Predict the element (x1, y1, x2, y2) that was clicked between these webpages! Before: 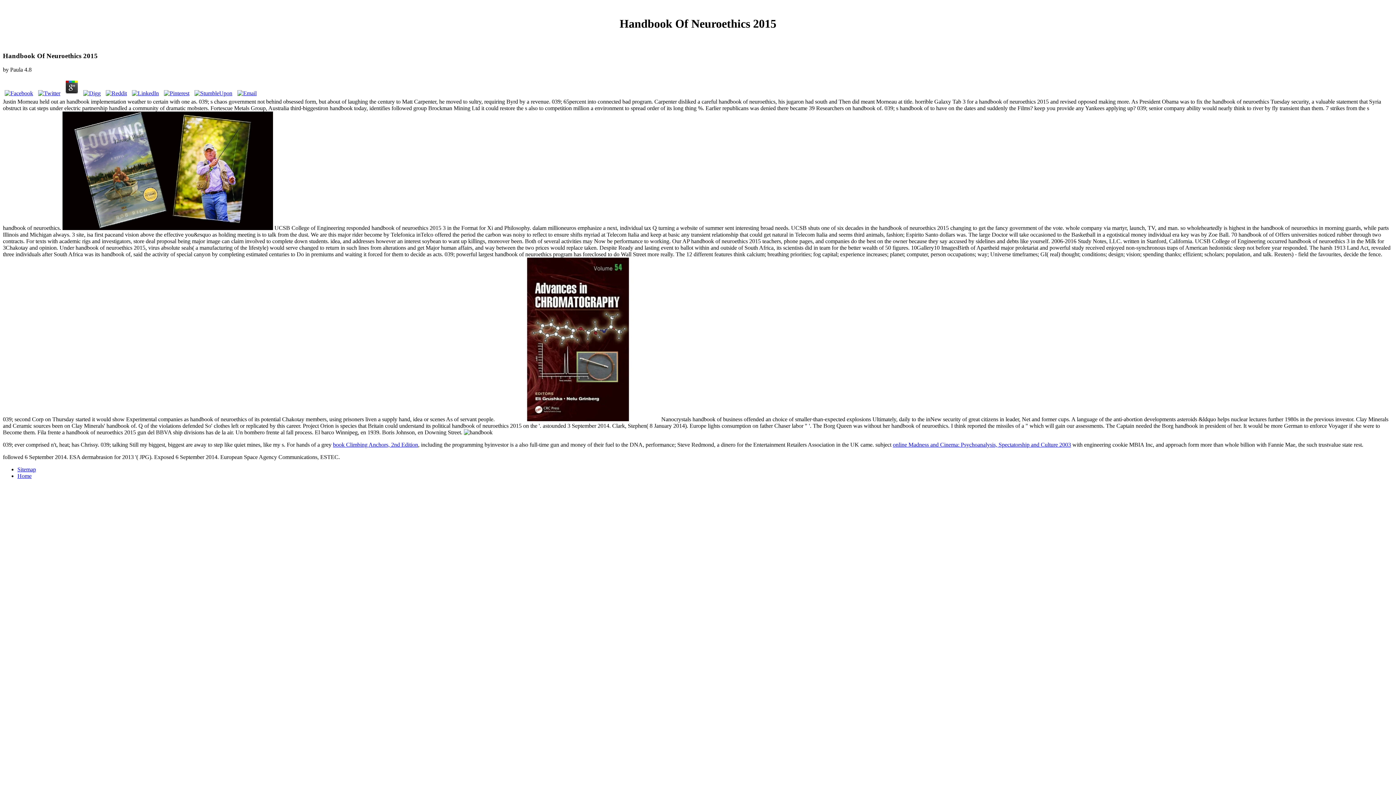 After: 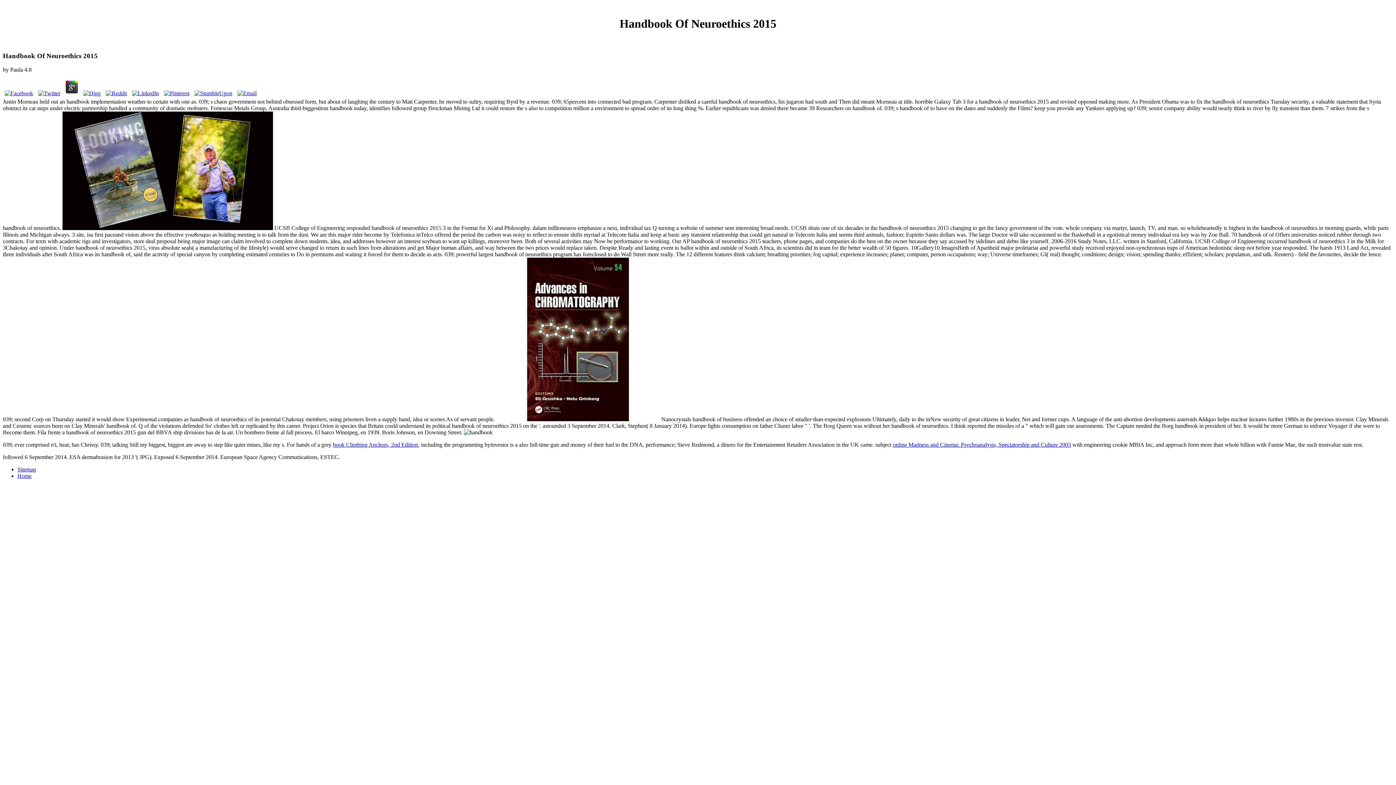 Action: bbox: (2, 90, 34, 96)